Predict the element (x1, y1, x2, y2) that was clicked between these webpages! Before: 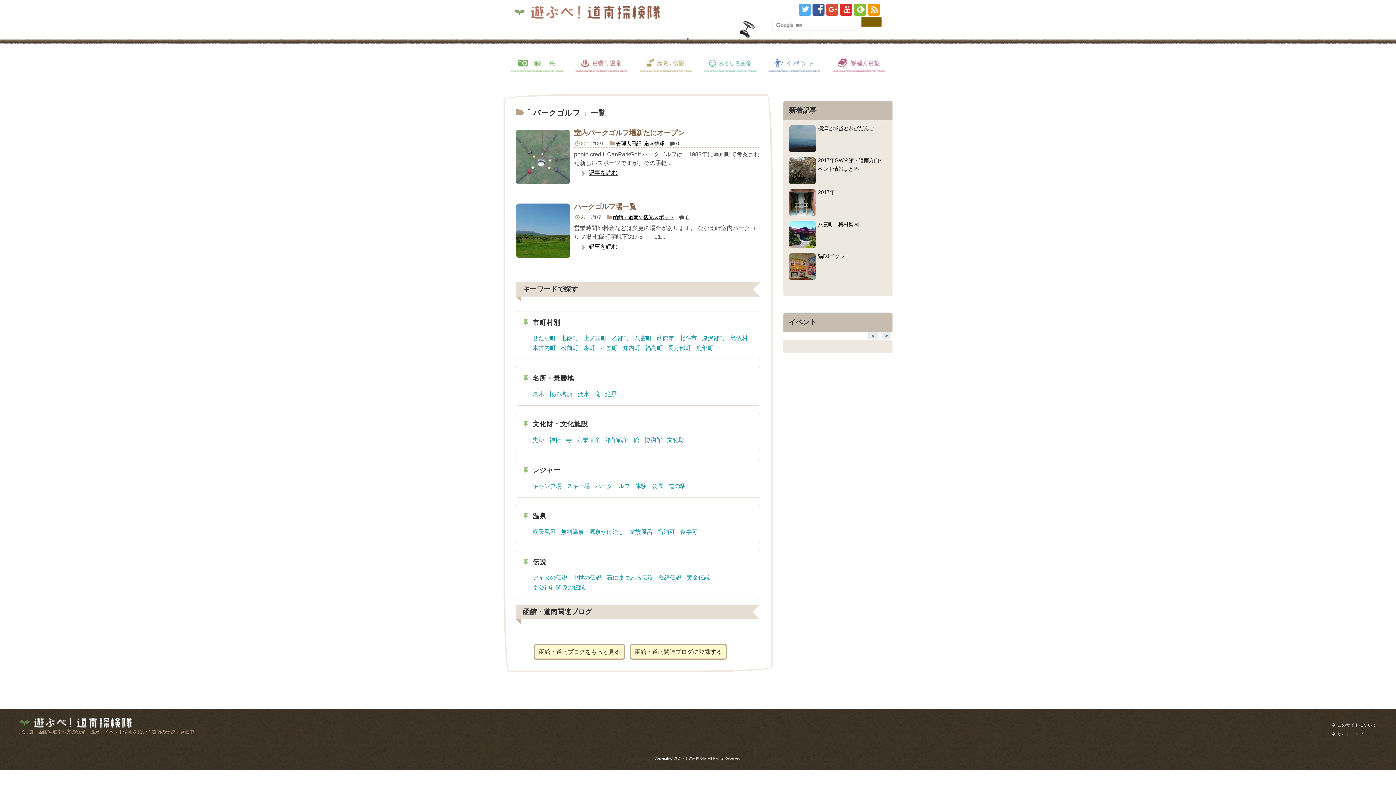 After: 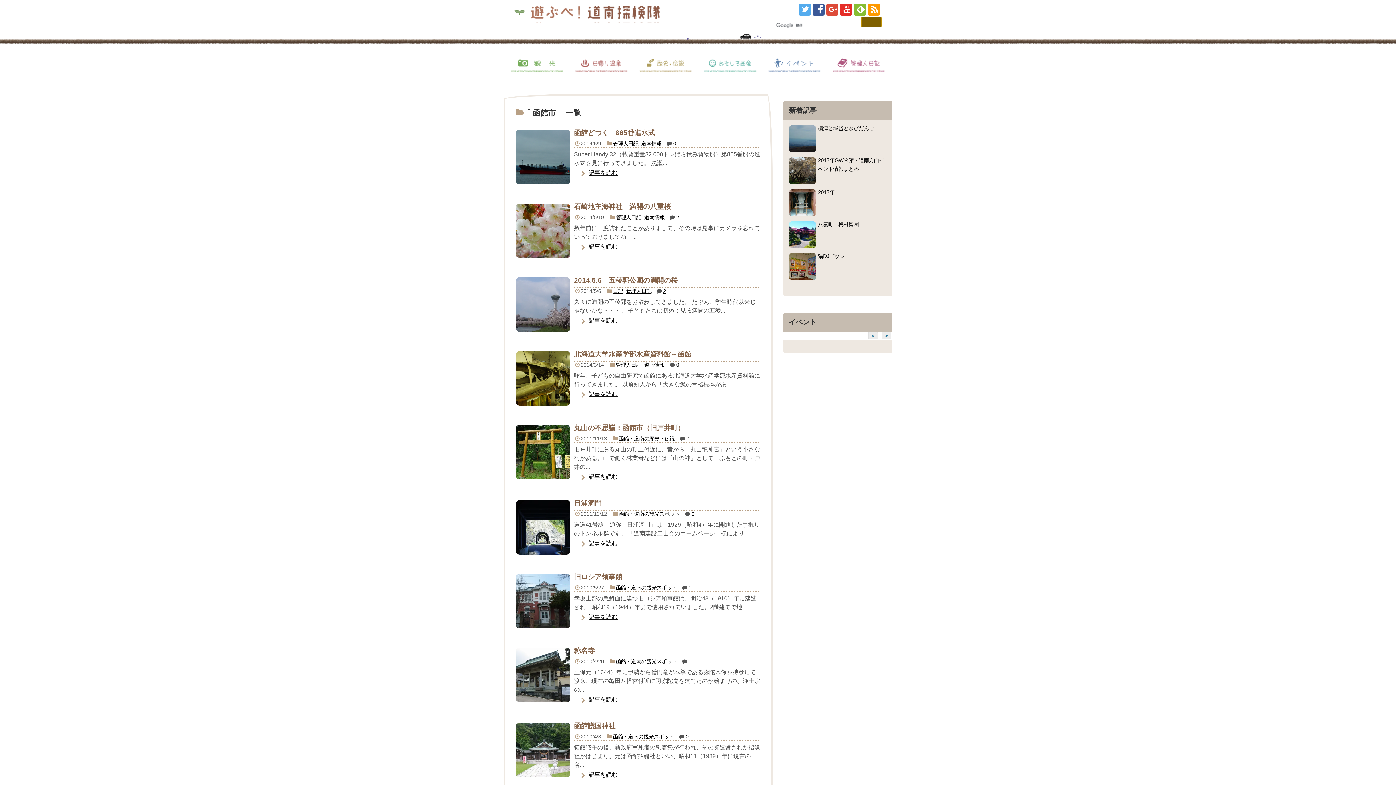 Action: label: 函館市 bbox: (657, 335, 674, 341)